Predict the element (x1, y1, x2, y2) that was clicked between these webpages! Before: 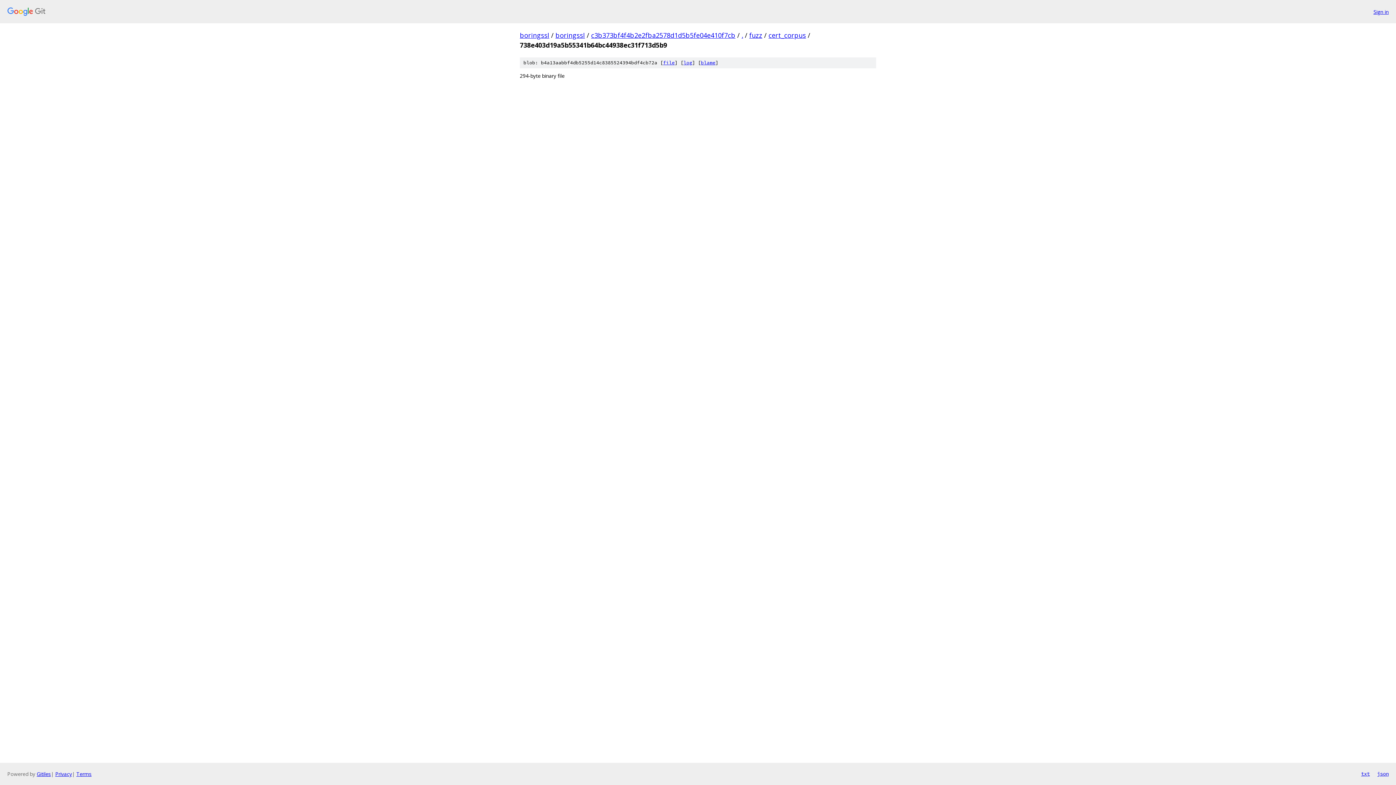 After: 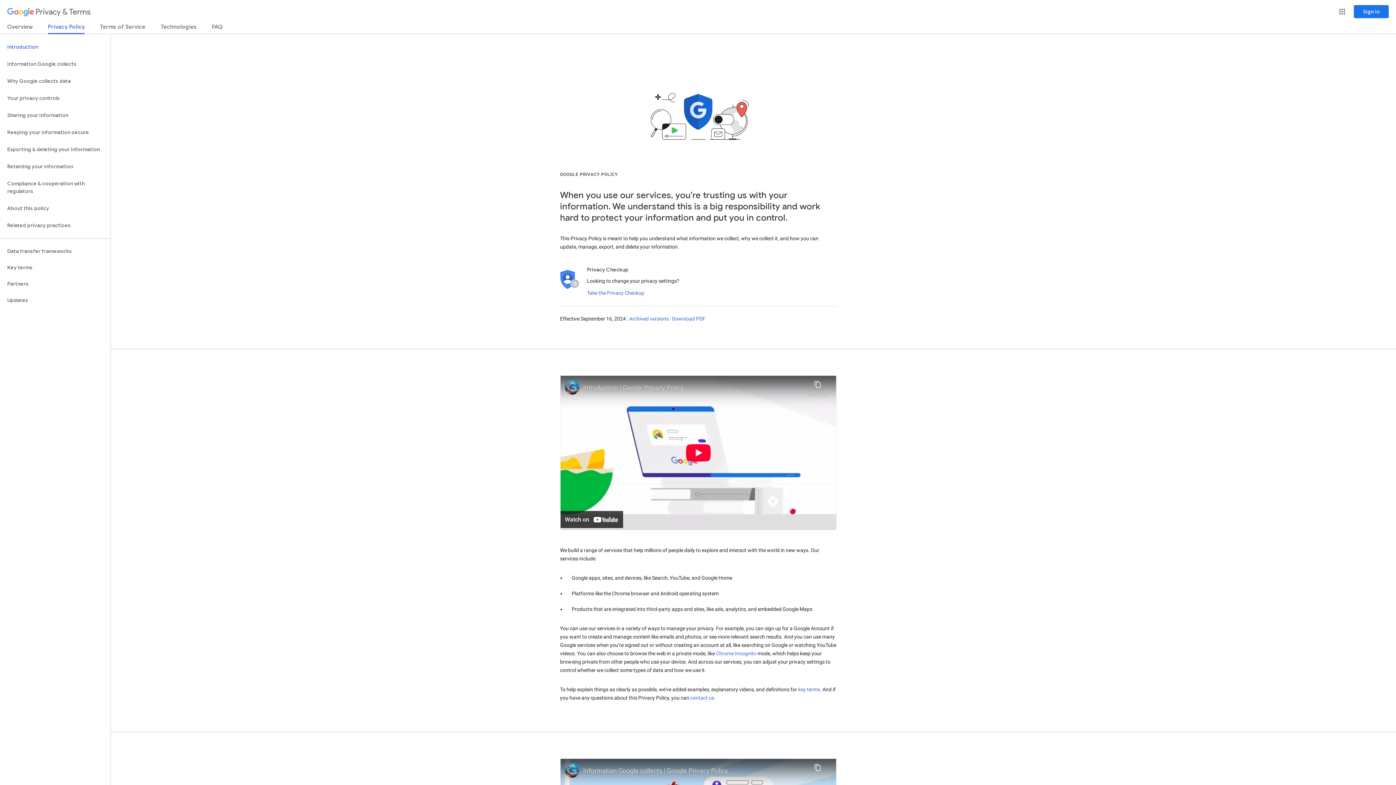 Action: label: Privacy bbox: (55, 770, 72, 777)